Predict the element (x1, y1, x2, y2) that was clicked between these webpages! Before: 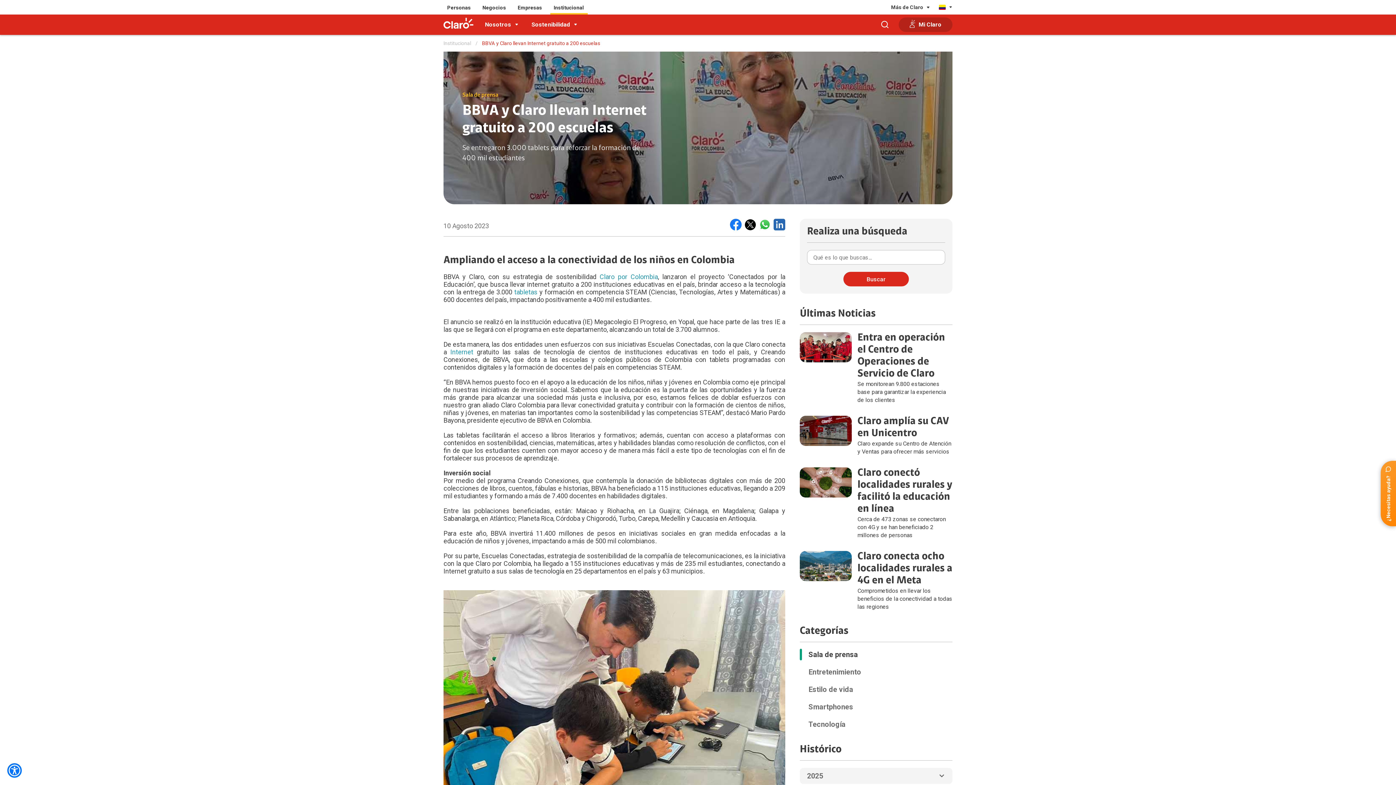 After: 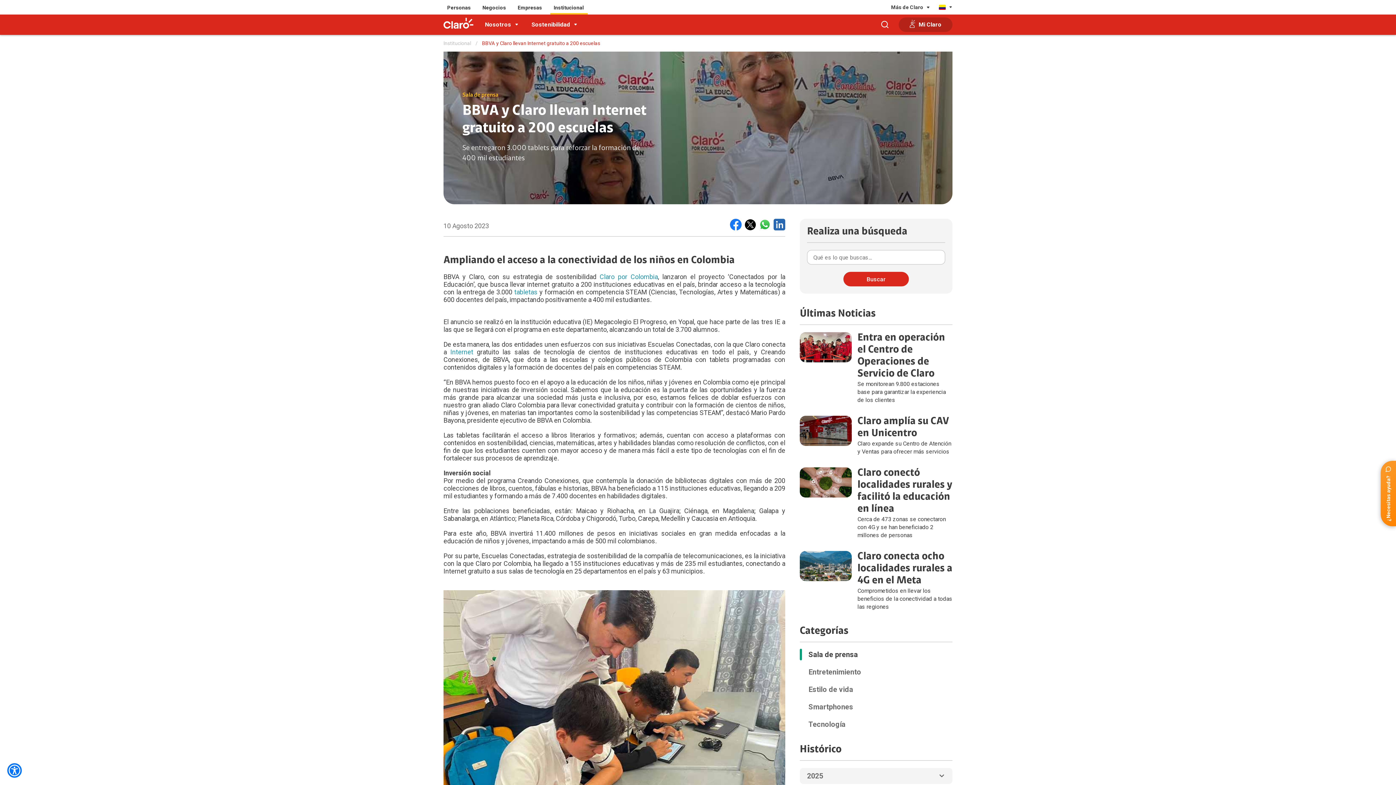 Action: bbox: (482, 40, 604, 46) label: BBVA y Claro llevan Internet gratuito a 200 escuelas